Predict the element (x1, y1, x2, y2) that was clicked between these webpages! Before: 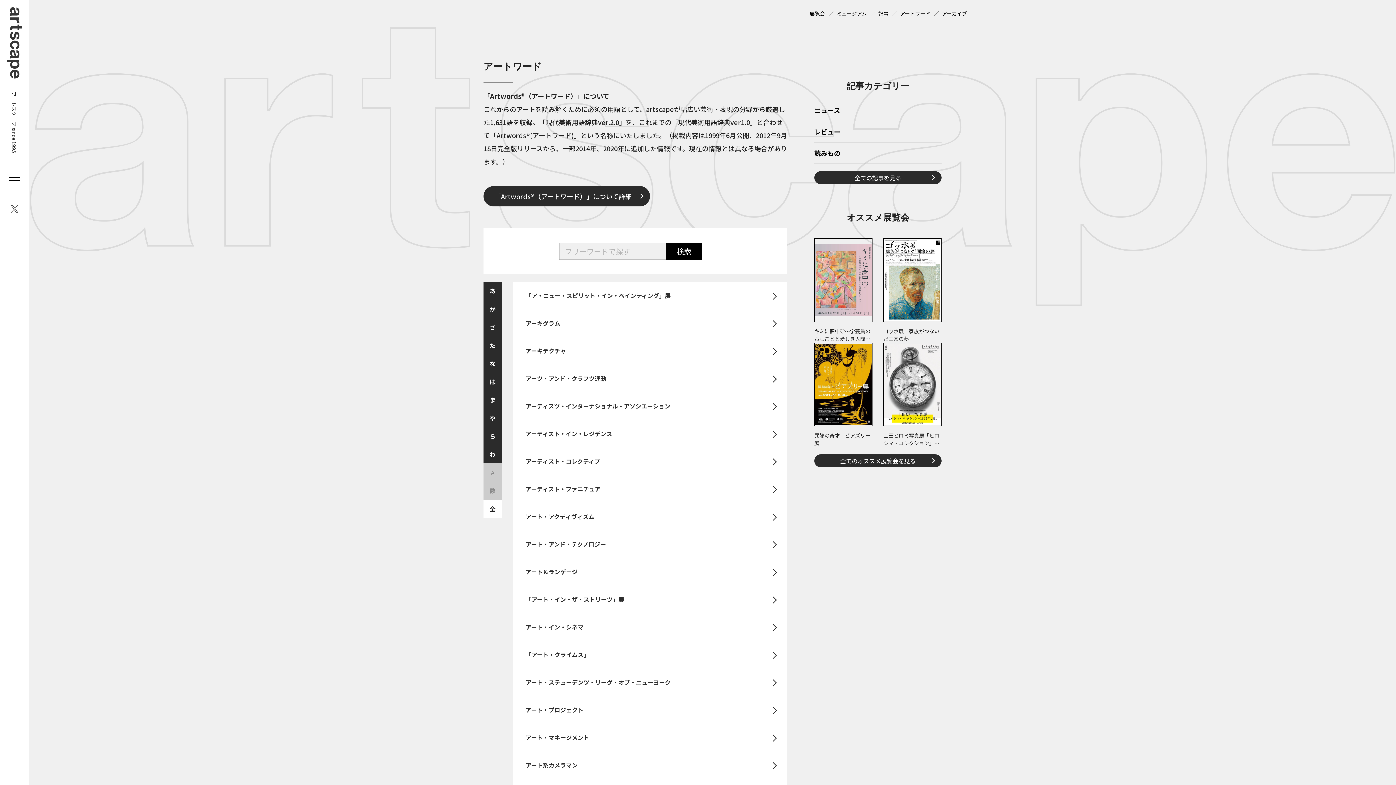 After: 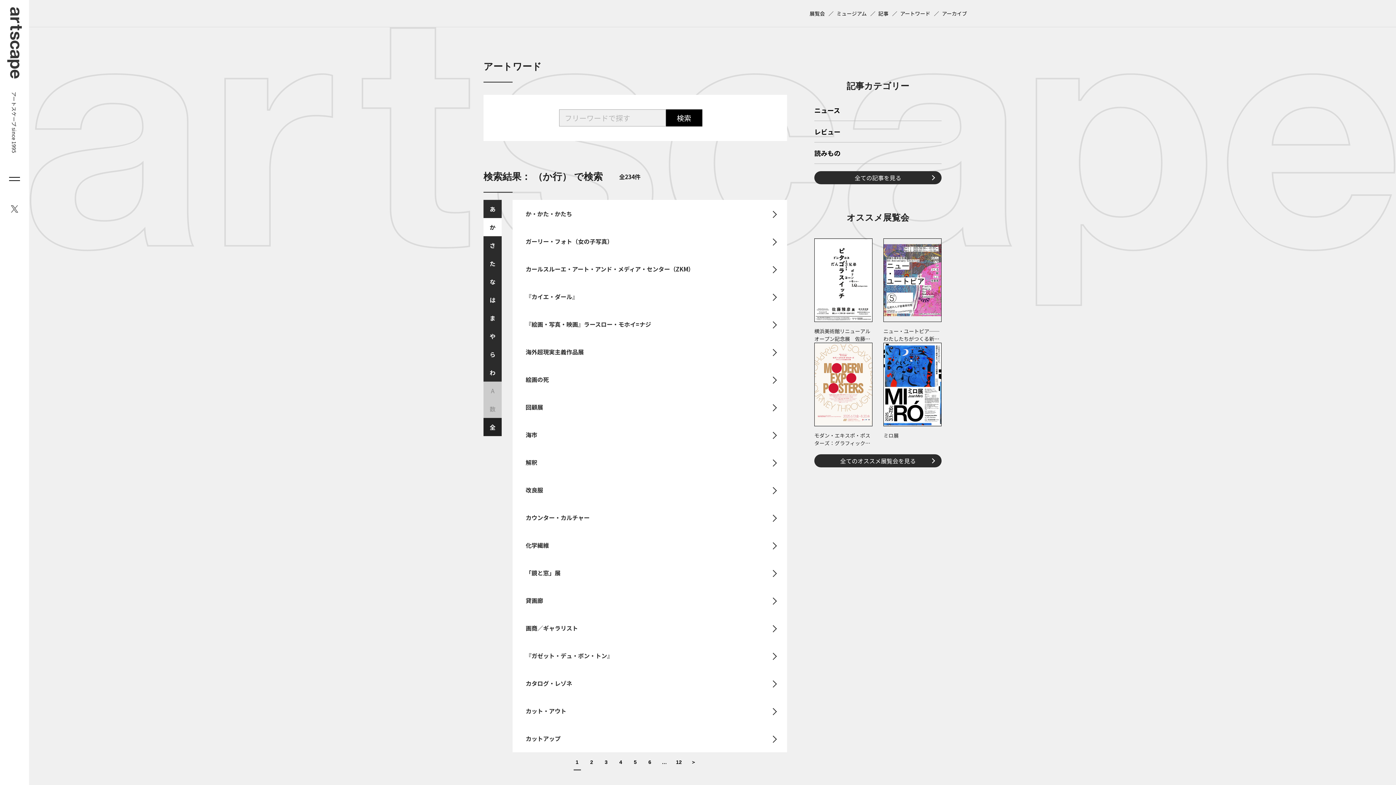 Action: bbox: (483, 300, 501, 318) label: か